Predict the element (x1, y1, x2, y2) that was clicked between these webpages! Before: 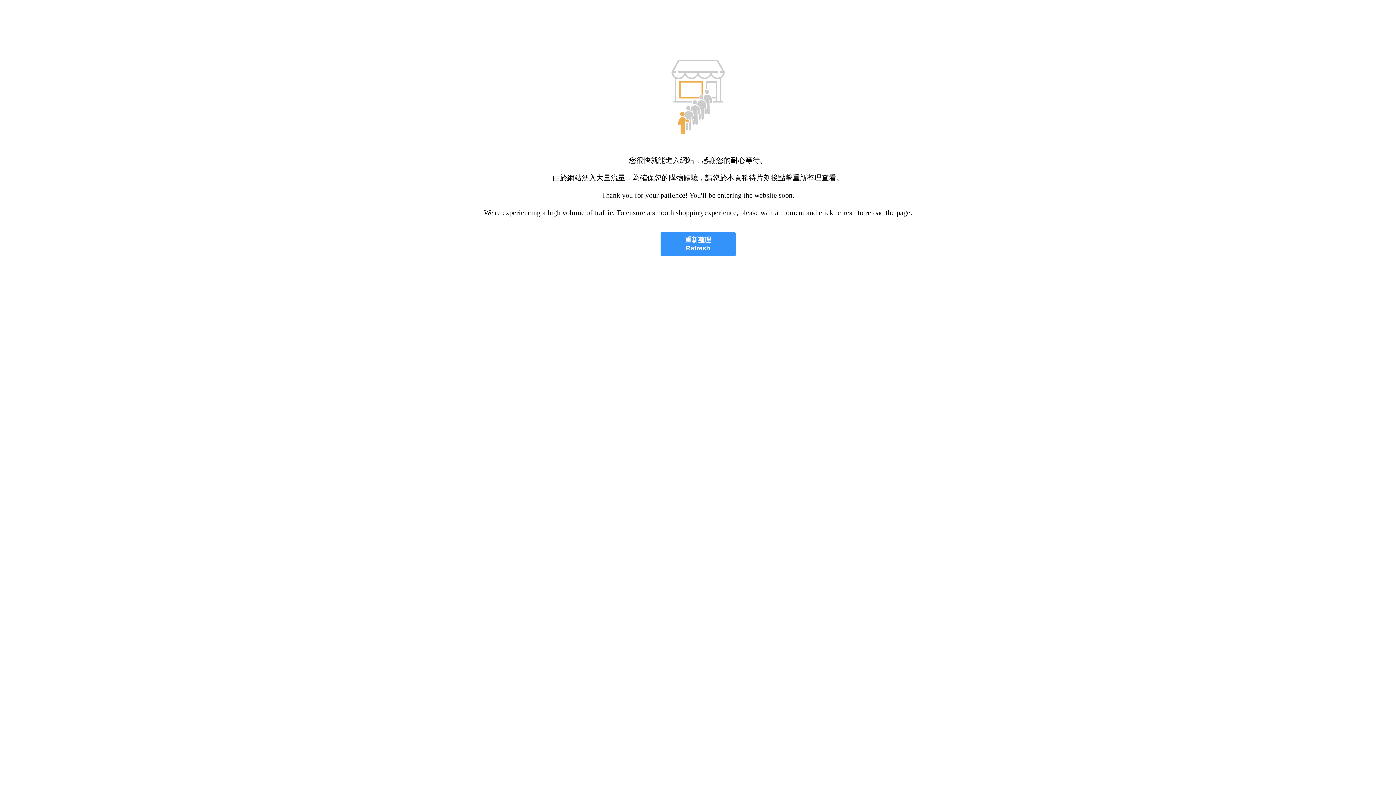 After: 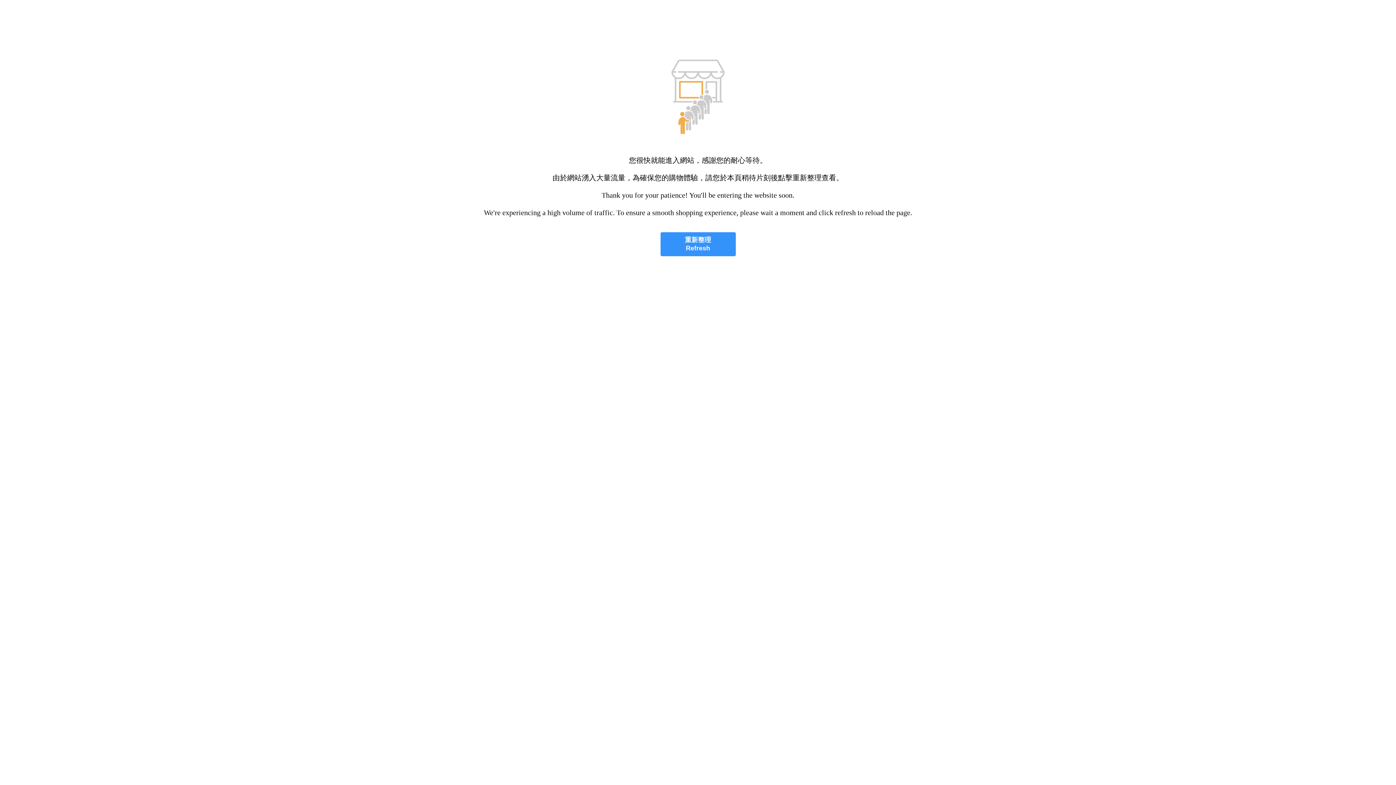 Action: bbox: (660, 232, 735, 256) label: 重新整理
Refresh